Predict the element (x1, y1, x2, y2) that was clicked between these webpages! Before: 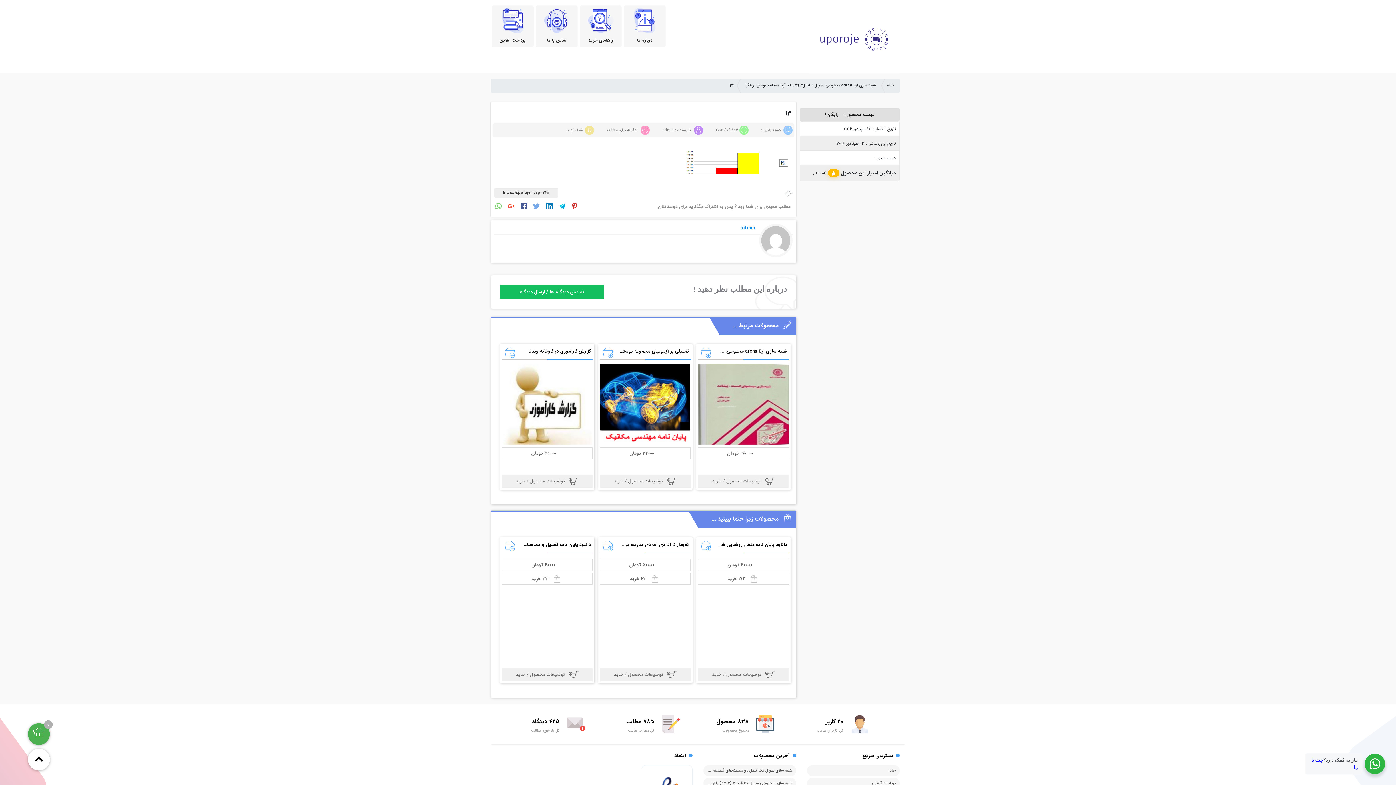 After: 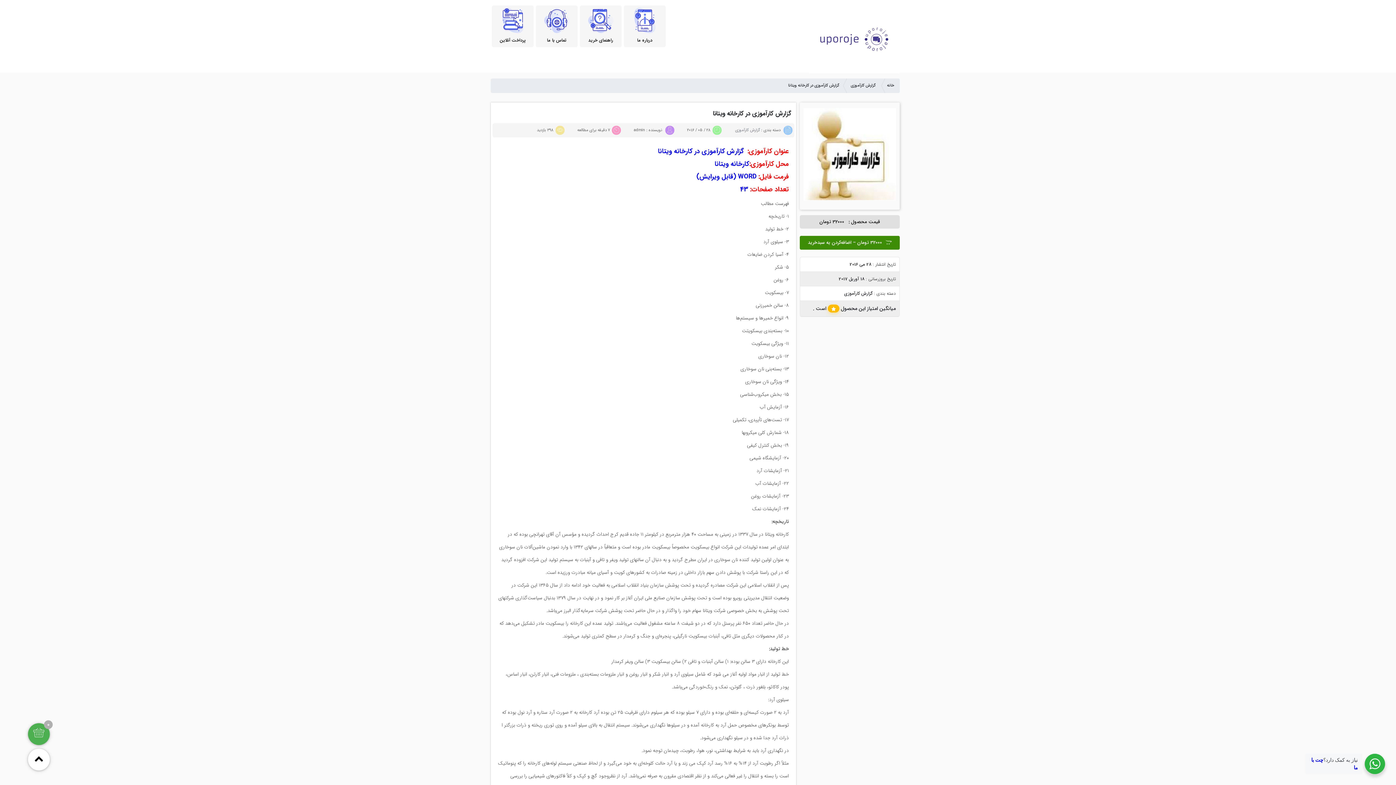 Action: bbox: (528, 347, 590, 355) label: گزارش کارآموزی در کارخانه ویتانا